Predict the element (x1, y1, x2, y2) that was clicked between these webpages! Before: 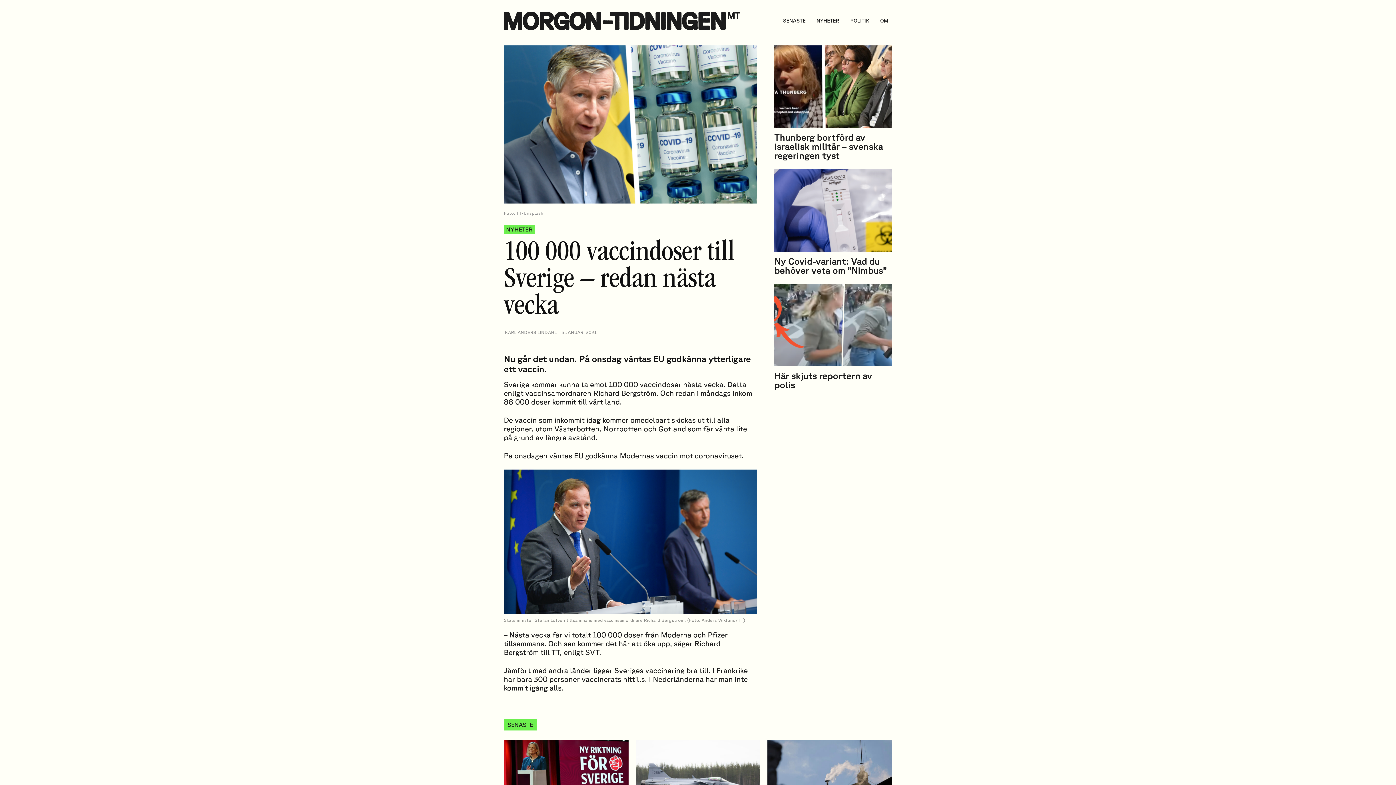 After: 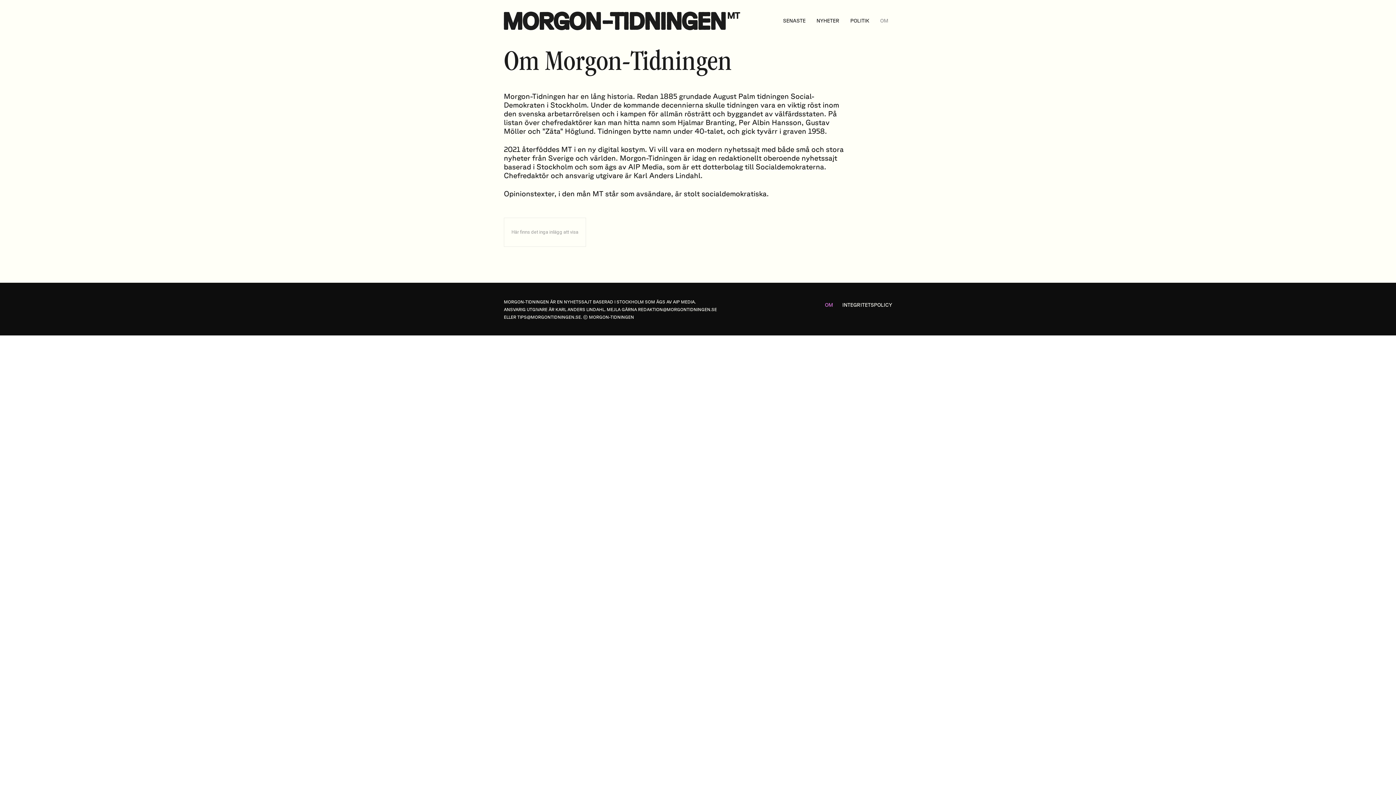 Action: bbox: (876, 13, 892, 28) label: OM